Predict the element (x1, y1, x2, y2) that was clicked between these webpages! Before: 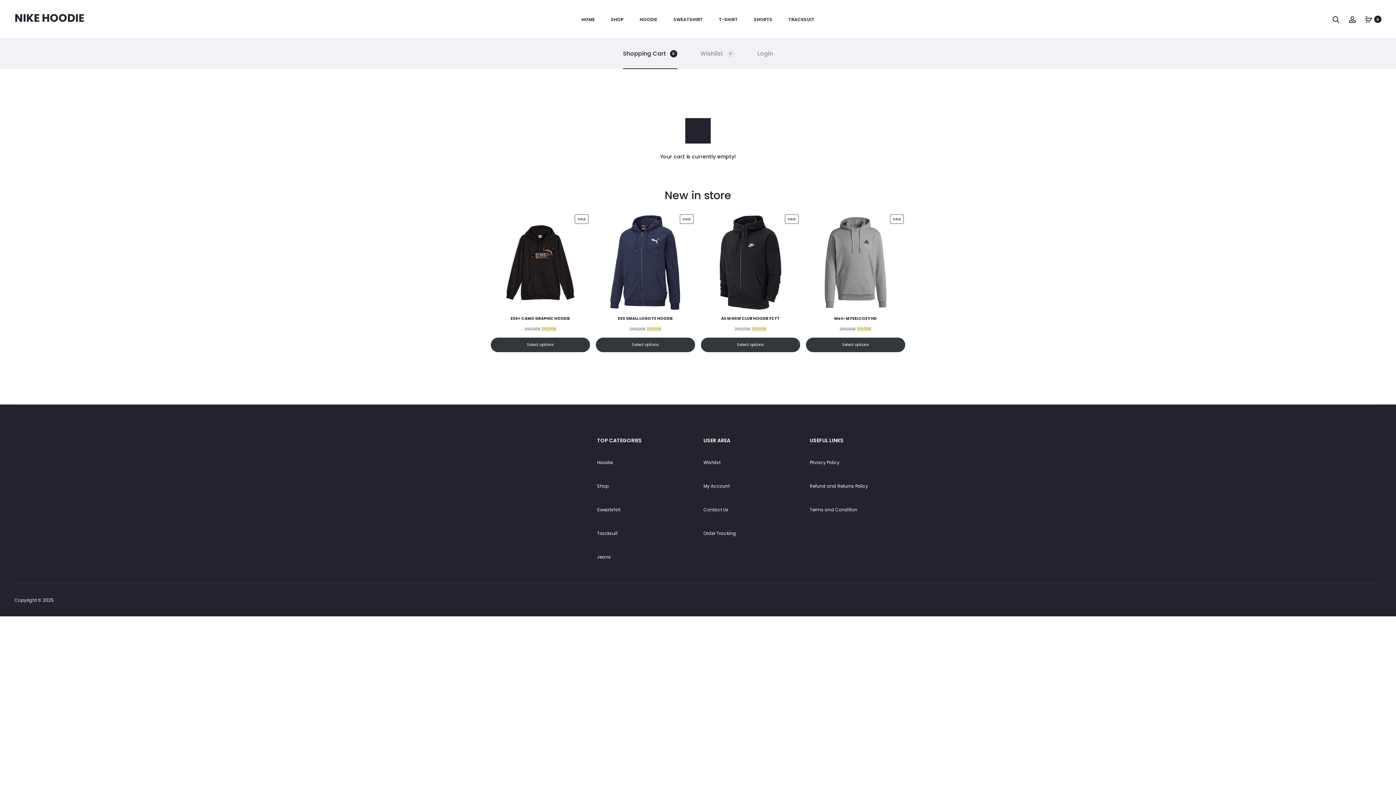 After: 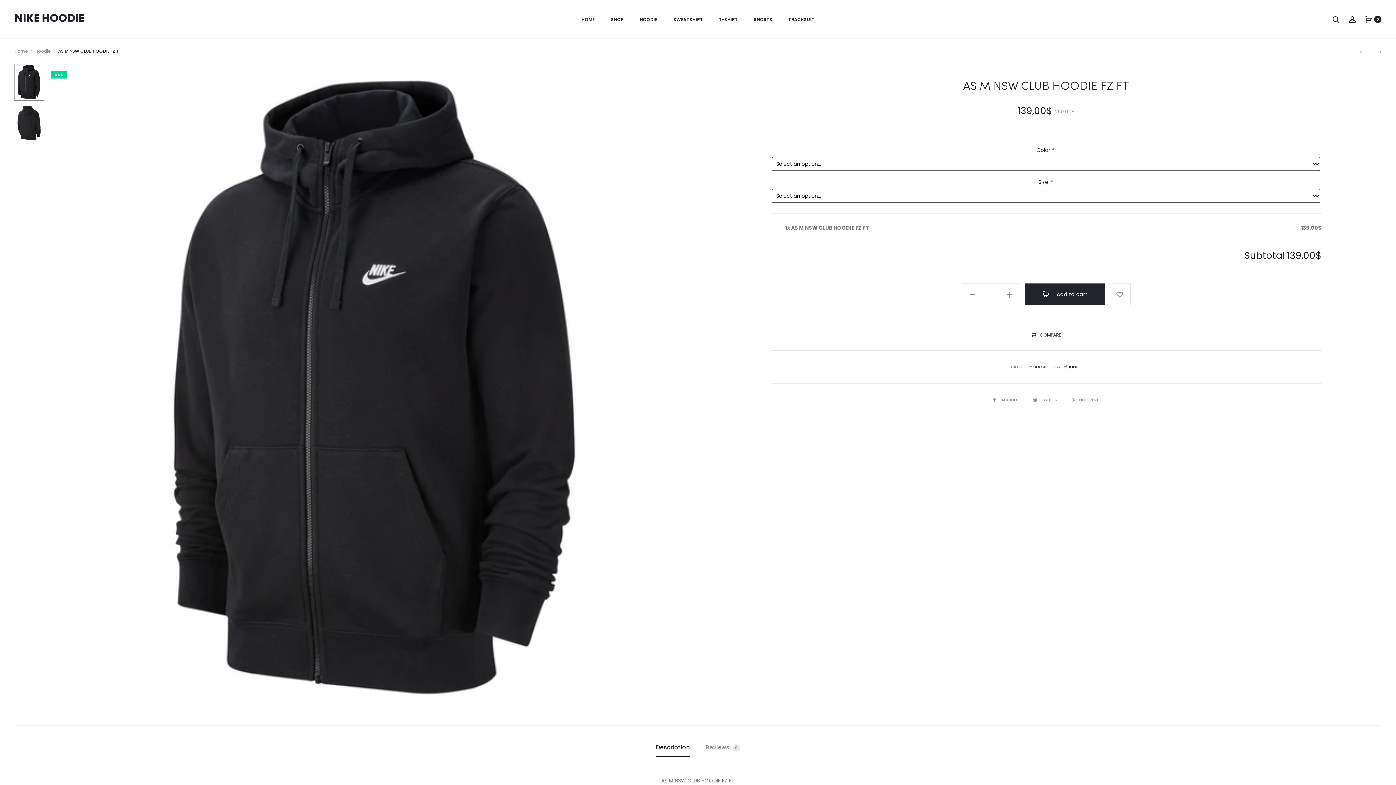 Action: label: SALE
PRODUCT ON SALE
AS M NSW CLUB HOODIE FZ FT bbox: (701, 213, 800, 325)